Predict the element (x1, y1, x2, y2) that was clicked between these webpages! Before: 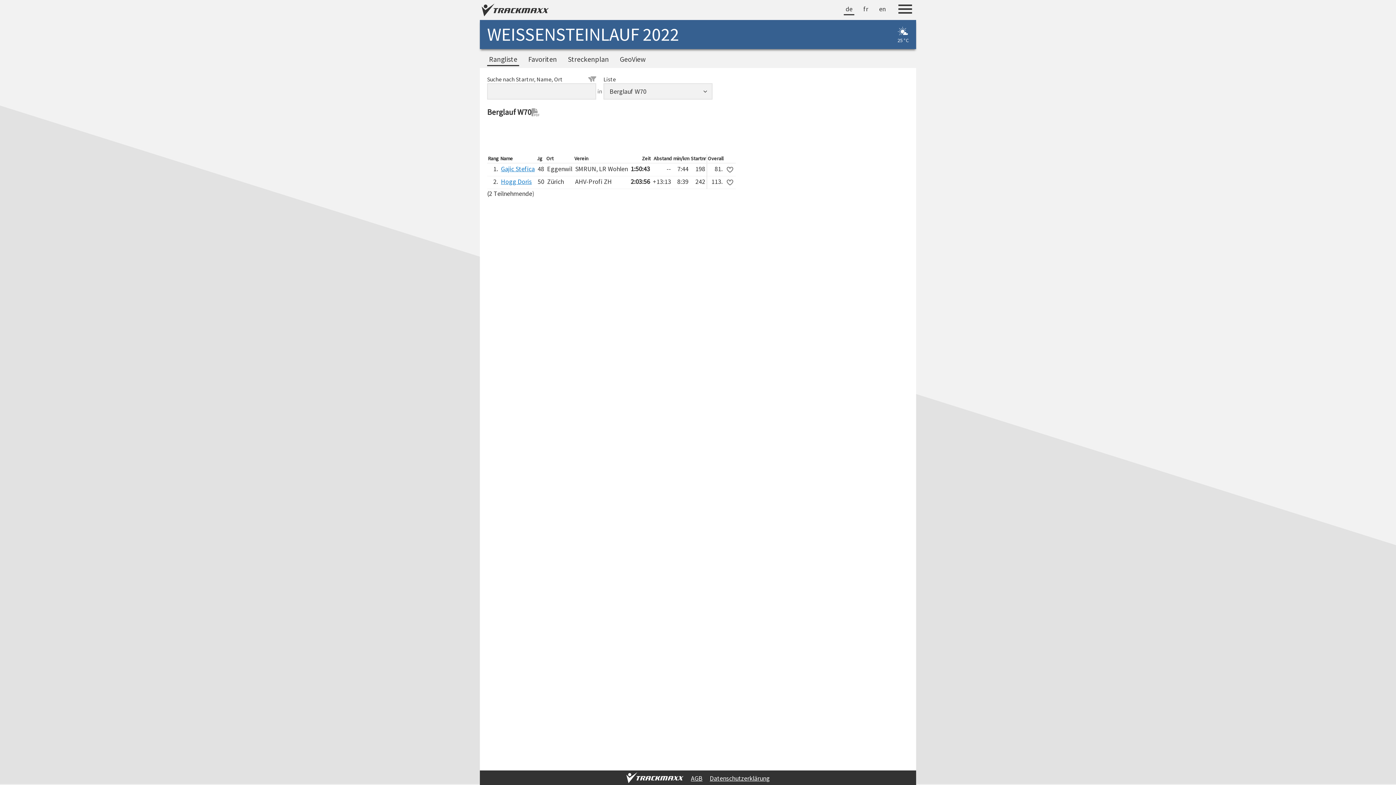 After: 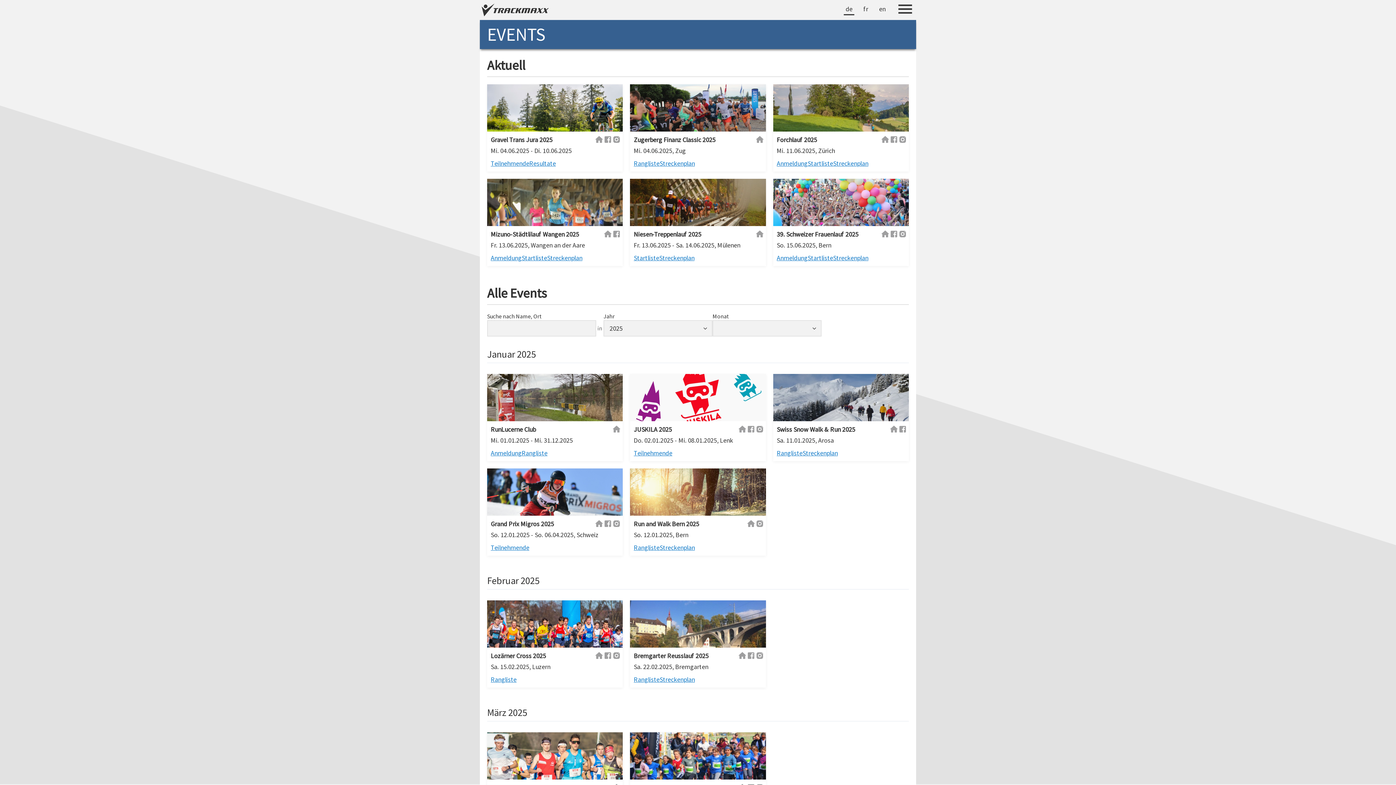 Action: bbox: (481, 6, 549, 14)